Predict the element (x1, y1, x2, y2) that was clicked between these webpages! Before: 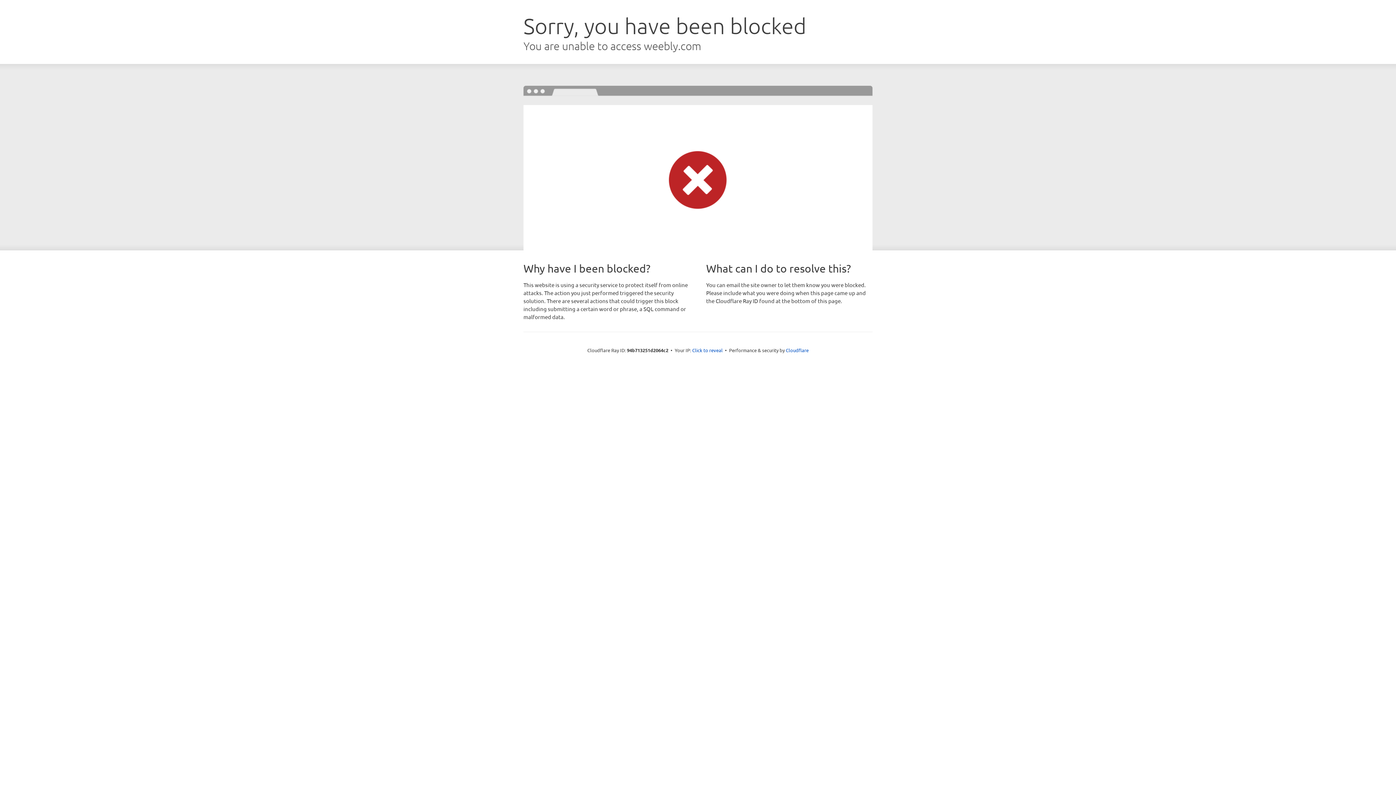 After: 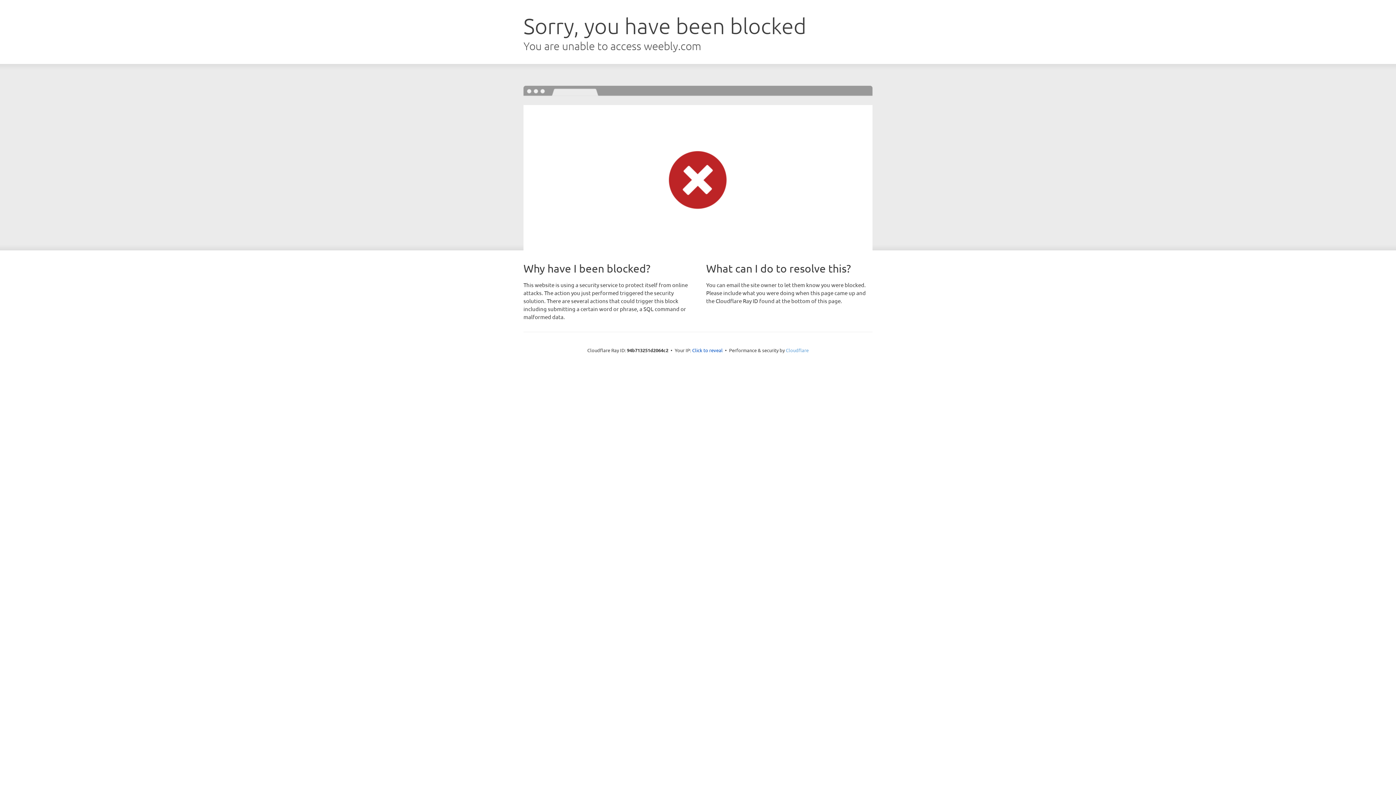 Action: label: Cloudflare bbox: (786, 347, 808, 353)